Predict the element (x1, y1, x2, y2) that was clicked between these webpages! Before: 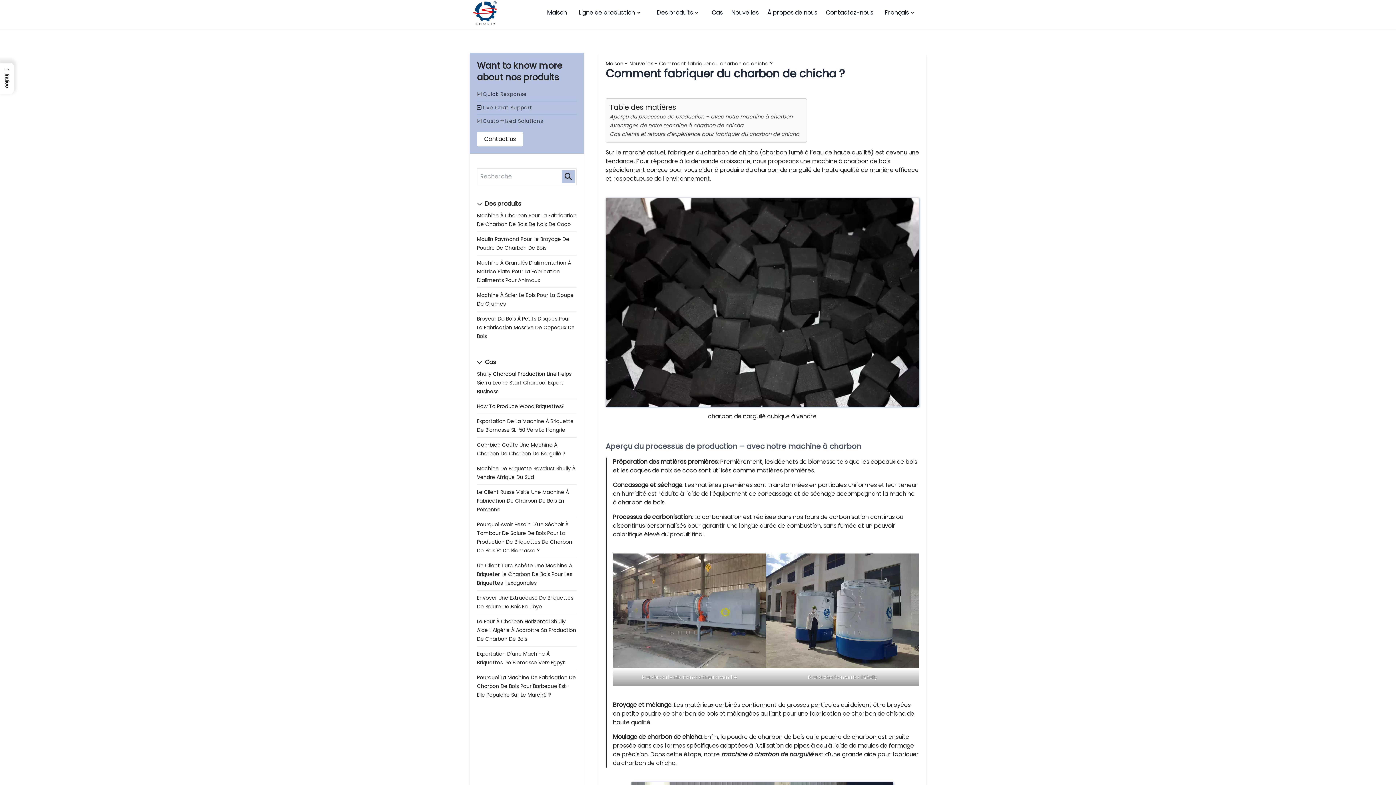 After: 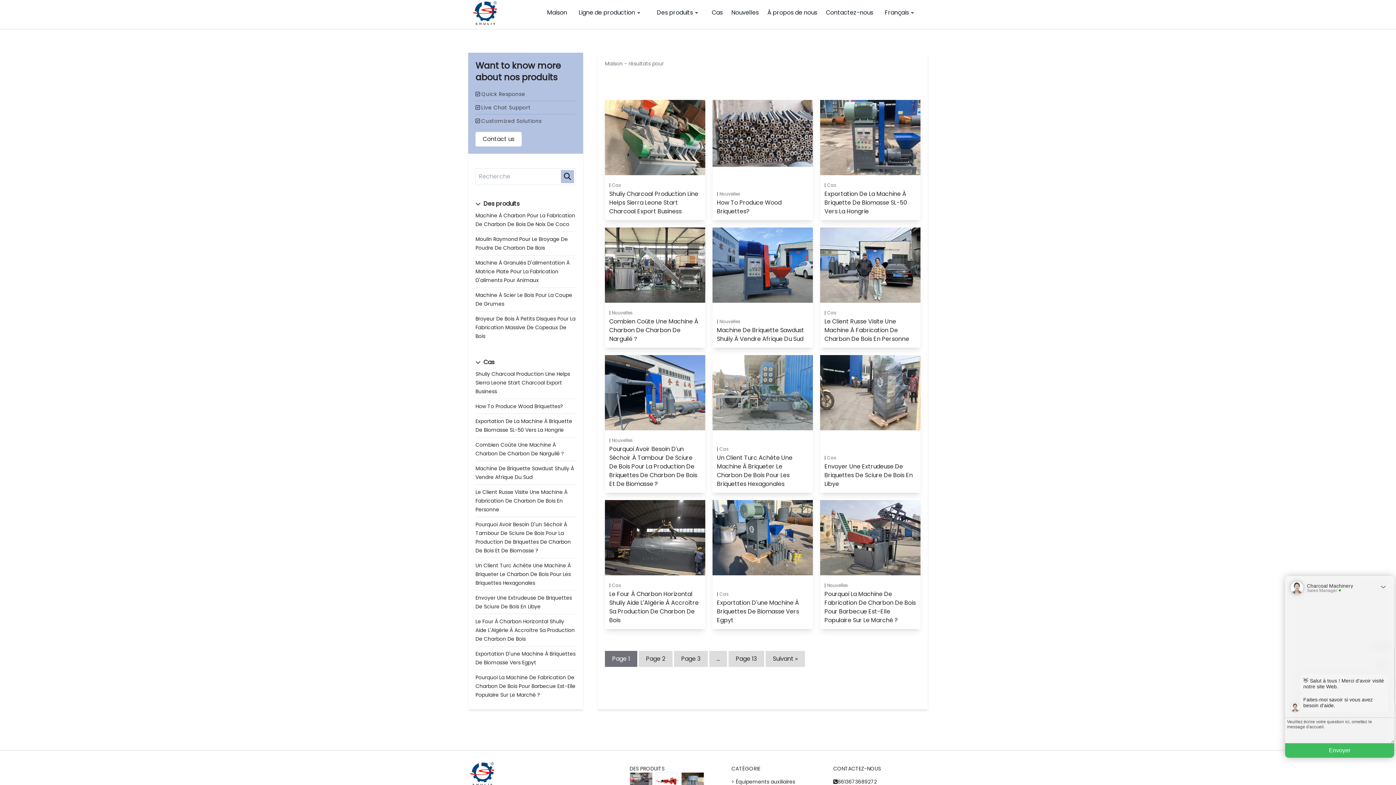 Action: bbox: (560, 168, 576, 185)